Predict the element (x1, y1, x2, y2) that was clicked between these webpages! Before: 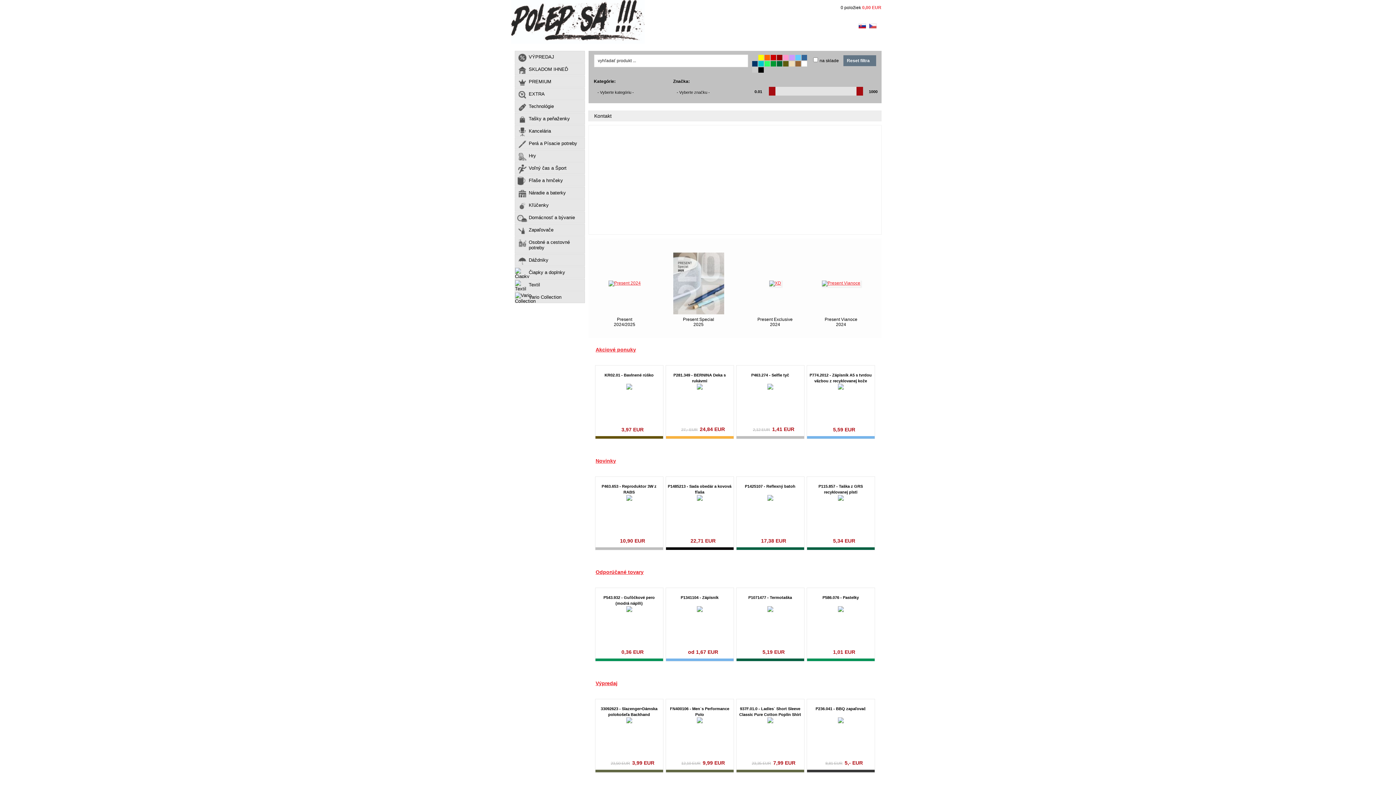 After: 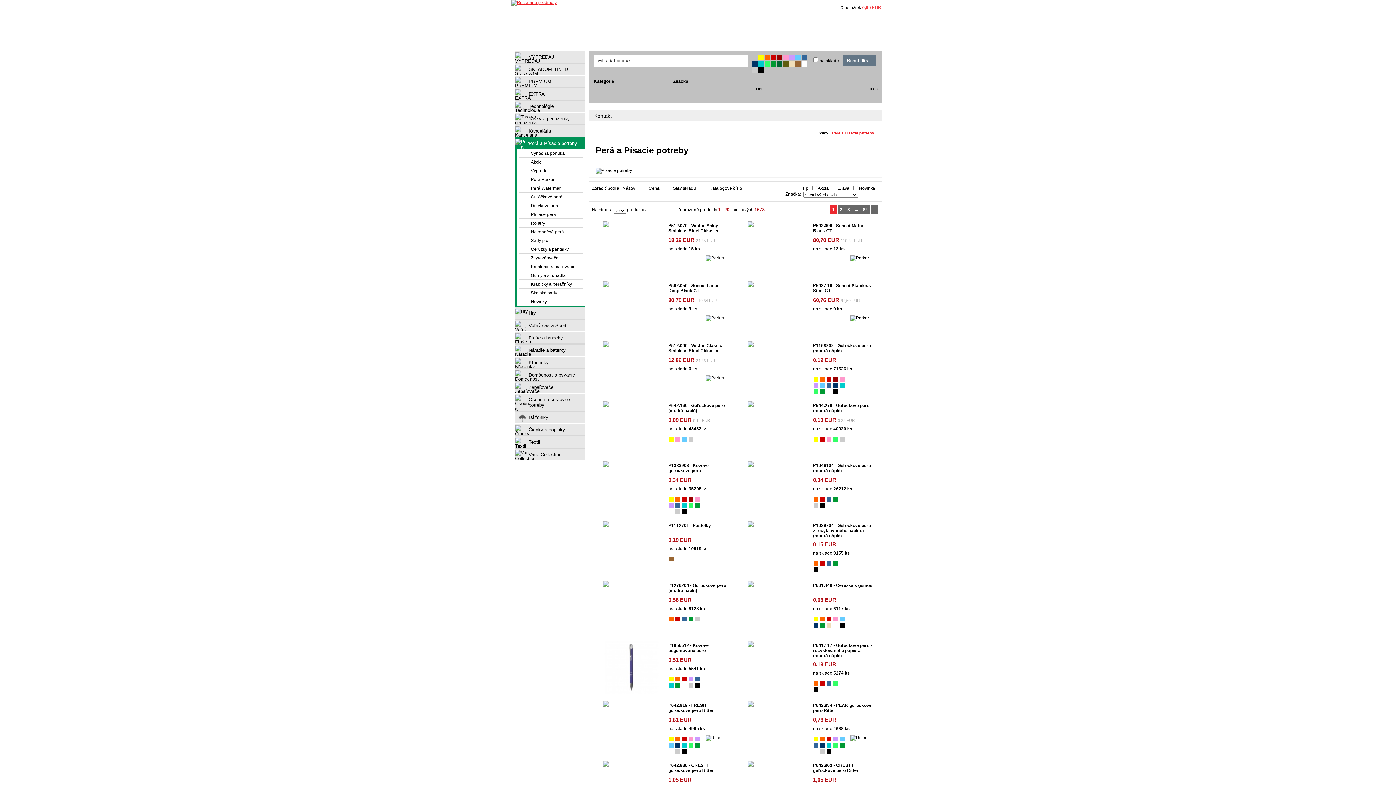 Action: label: Perá a Písacie potreby bbox: (515, 137, 584, 149)